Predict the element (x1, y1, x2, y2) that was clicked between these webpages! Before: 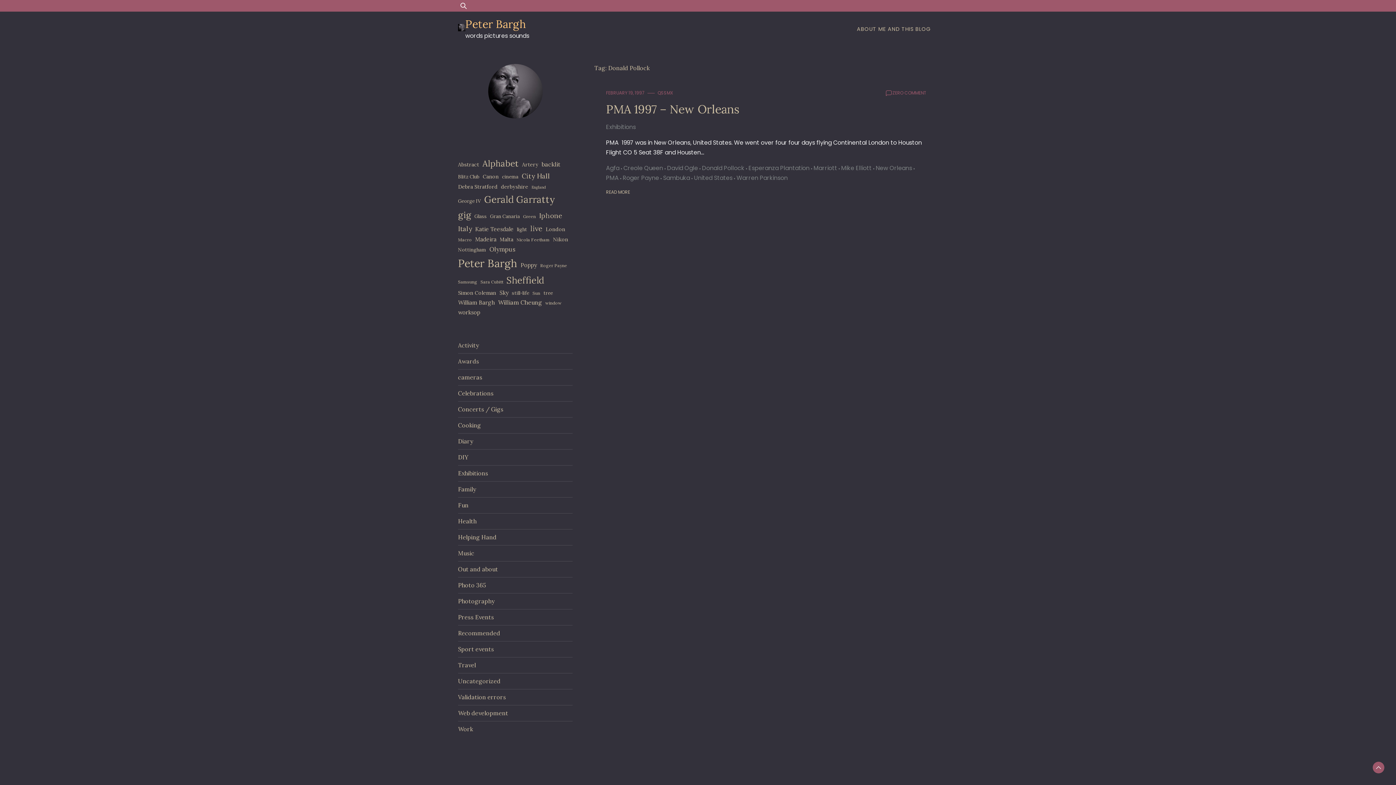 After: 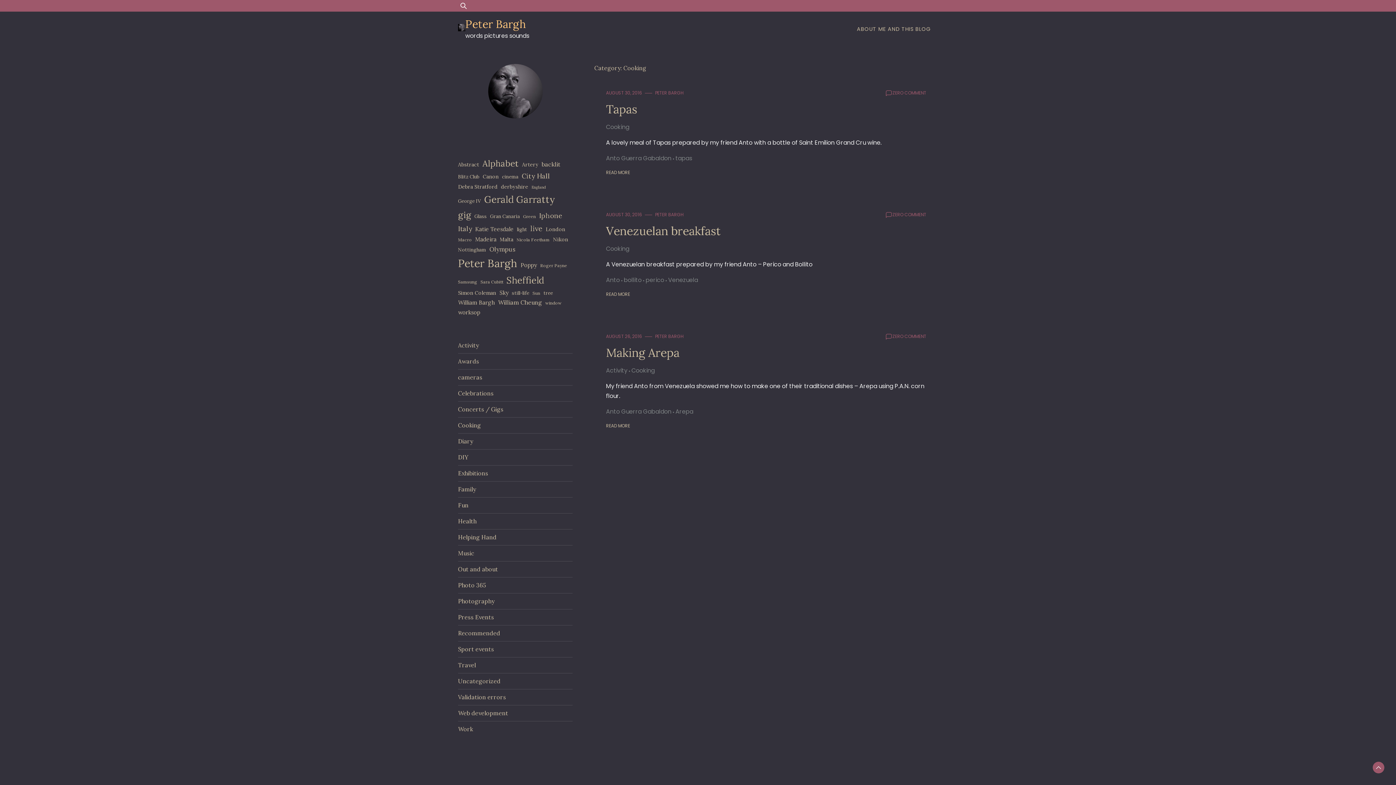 Action: bbox: (458, 421, 481, 429) label: Cooking